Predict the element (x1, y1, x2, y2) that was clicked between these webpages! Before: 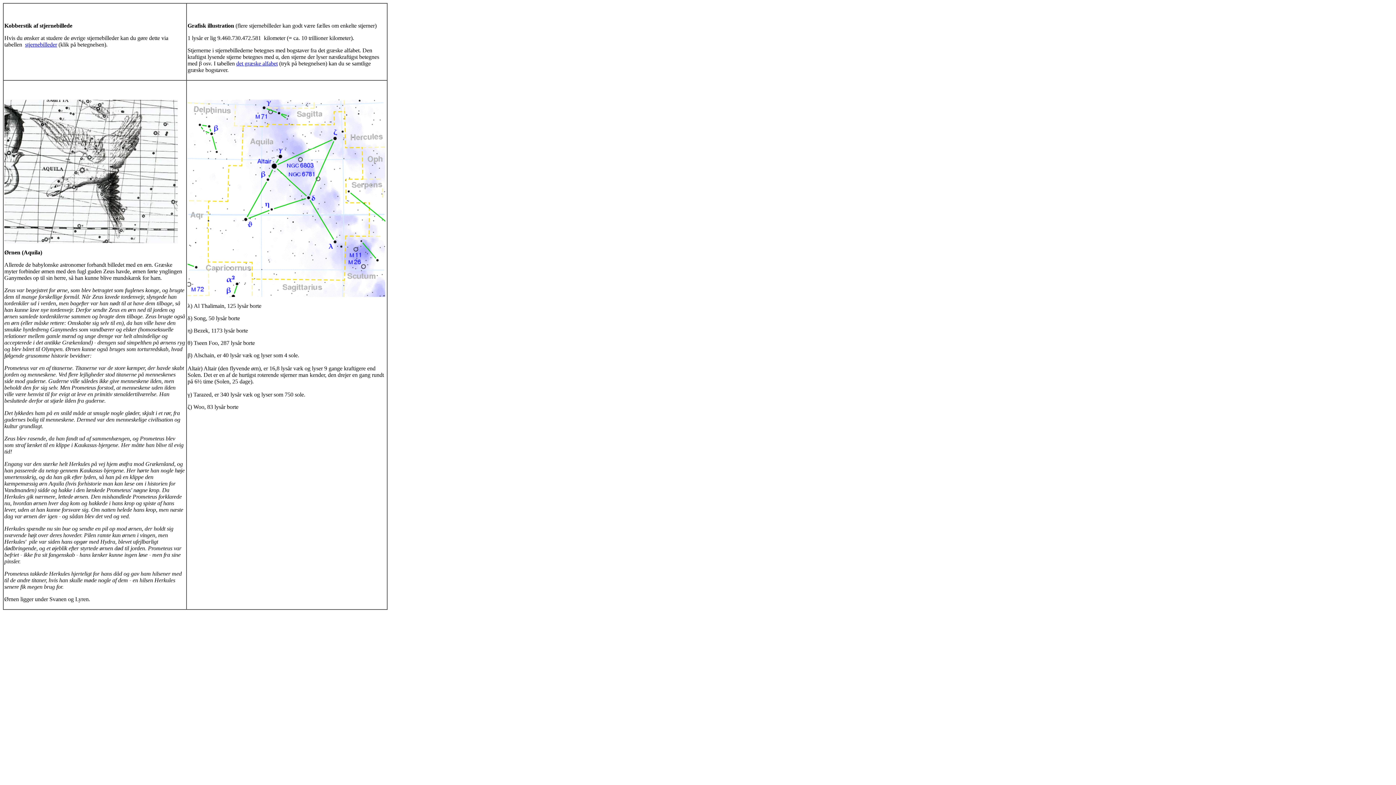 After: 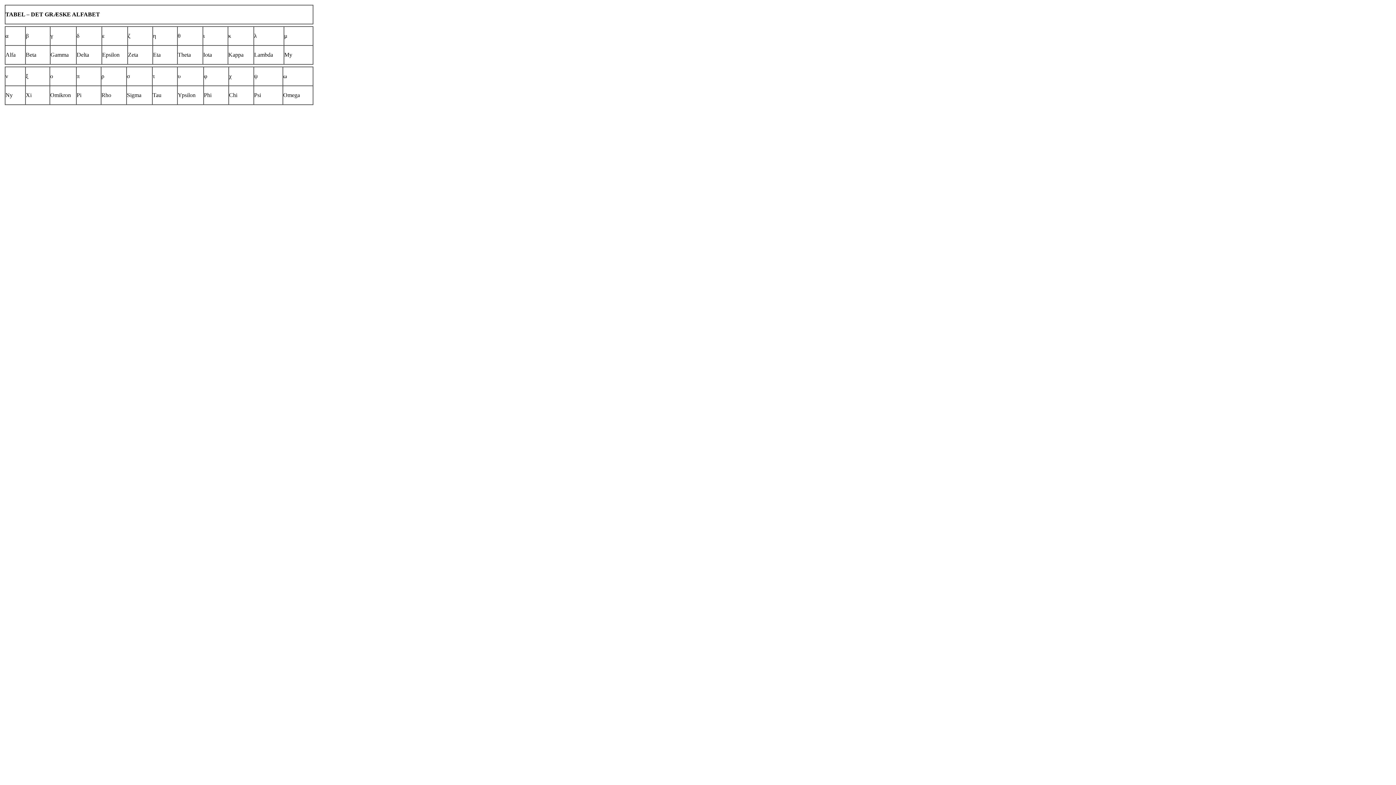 Action: bbox: (236, 60, 277, 66) label: det græske alfabet